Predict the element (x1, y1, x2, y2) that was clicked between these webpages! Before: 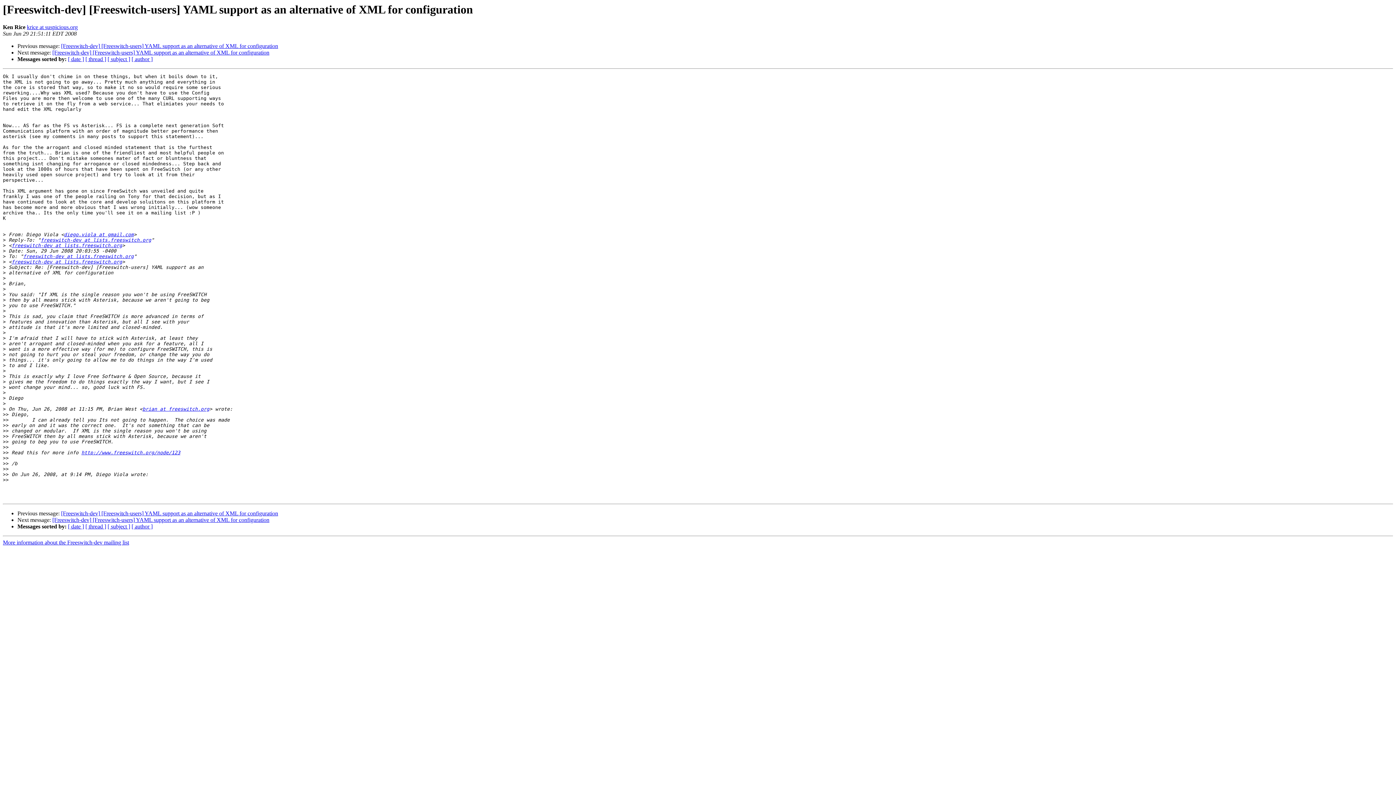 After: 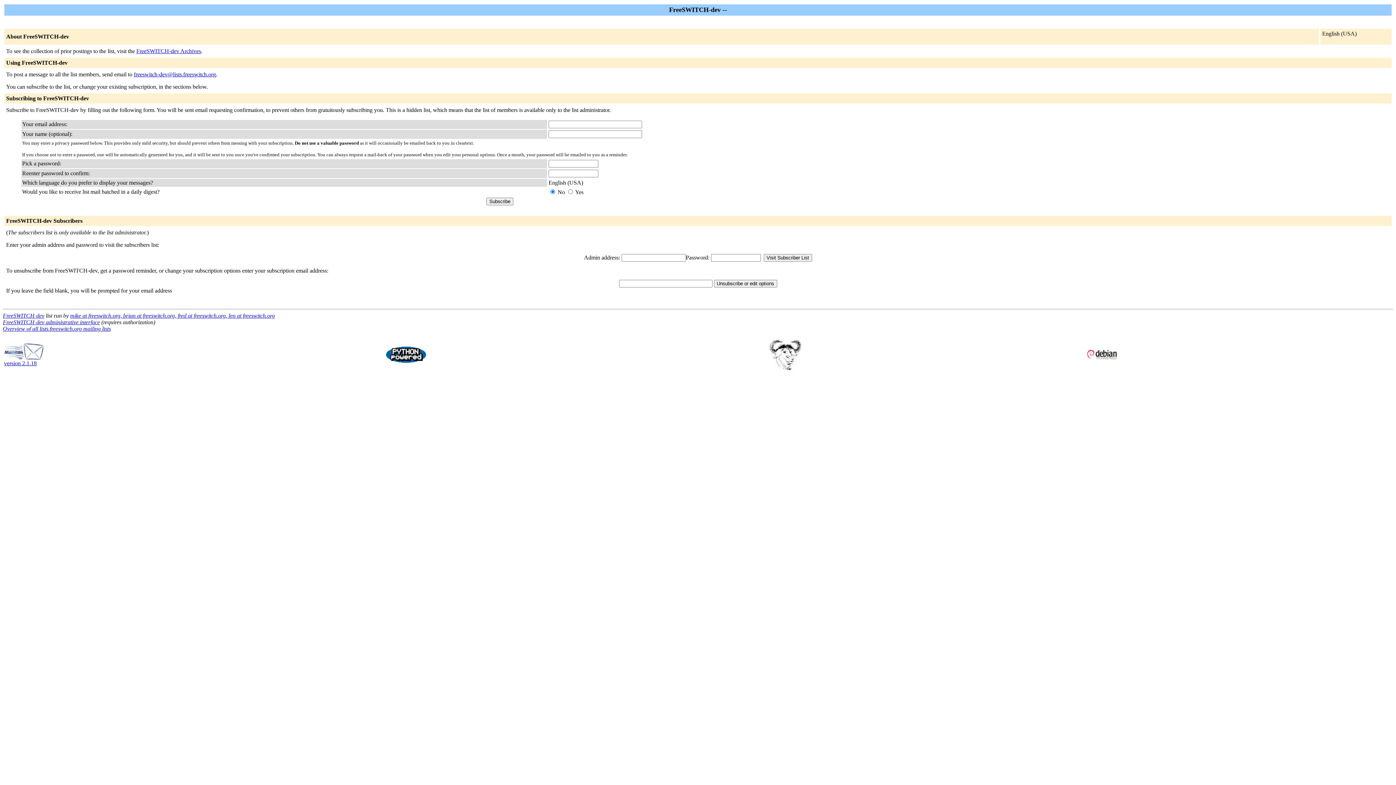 Action: bbox: (142, 406, 209, 412) label: brian at freeswitch.org